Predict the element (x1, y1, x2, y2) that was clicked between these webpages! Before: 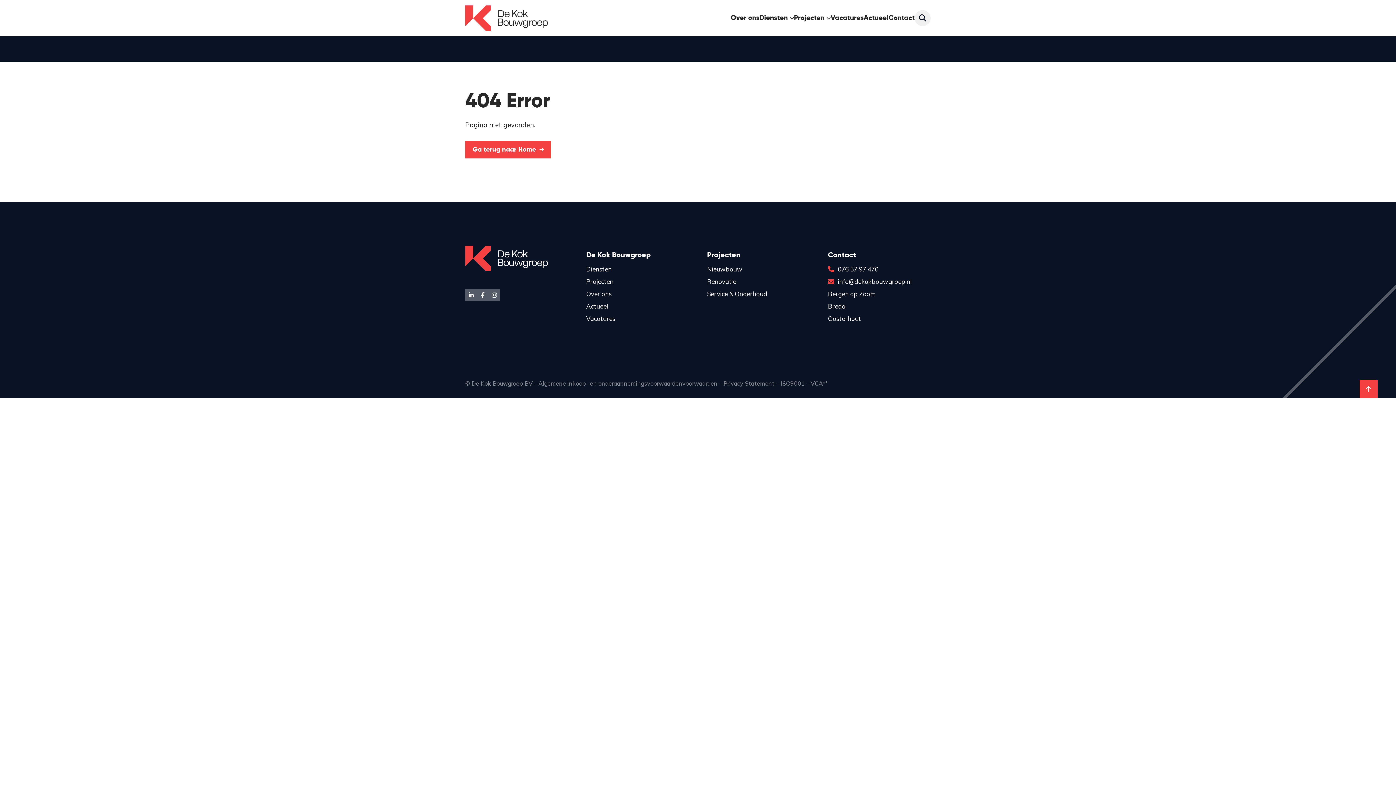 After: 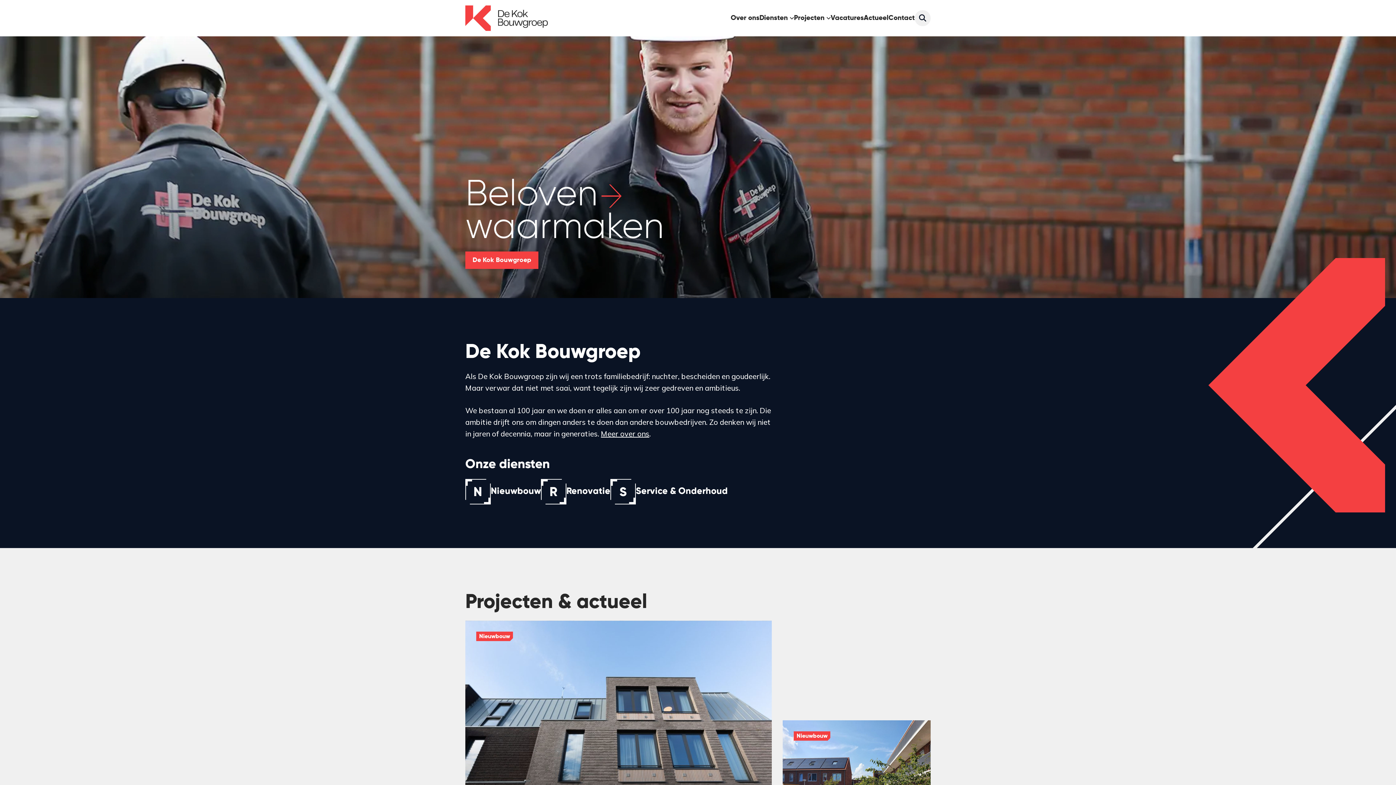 Action: bbox: (465, 245, 568, 271)